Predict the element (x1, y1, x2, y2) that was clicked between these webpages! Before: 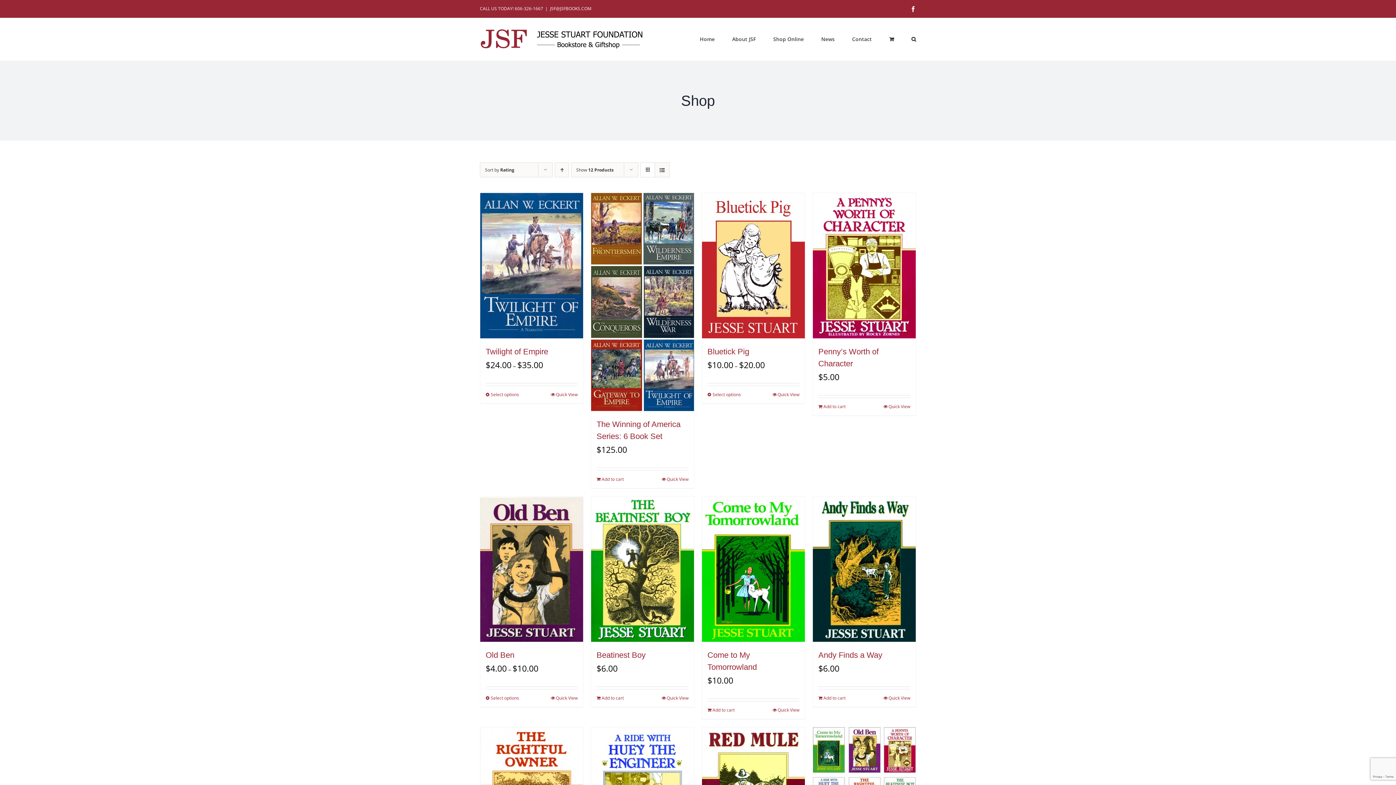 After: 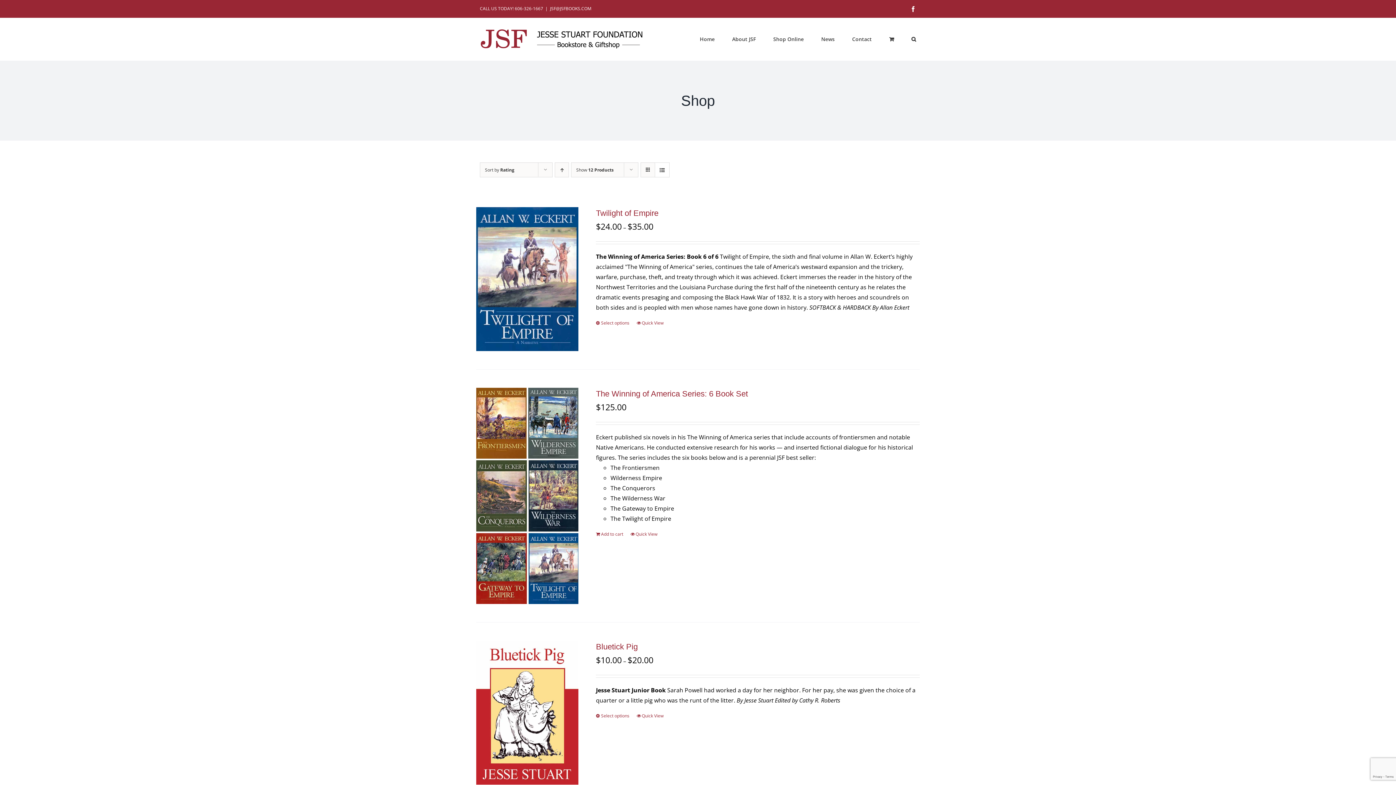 Action: label: View as list bbox: (655, 162, 669, 177)